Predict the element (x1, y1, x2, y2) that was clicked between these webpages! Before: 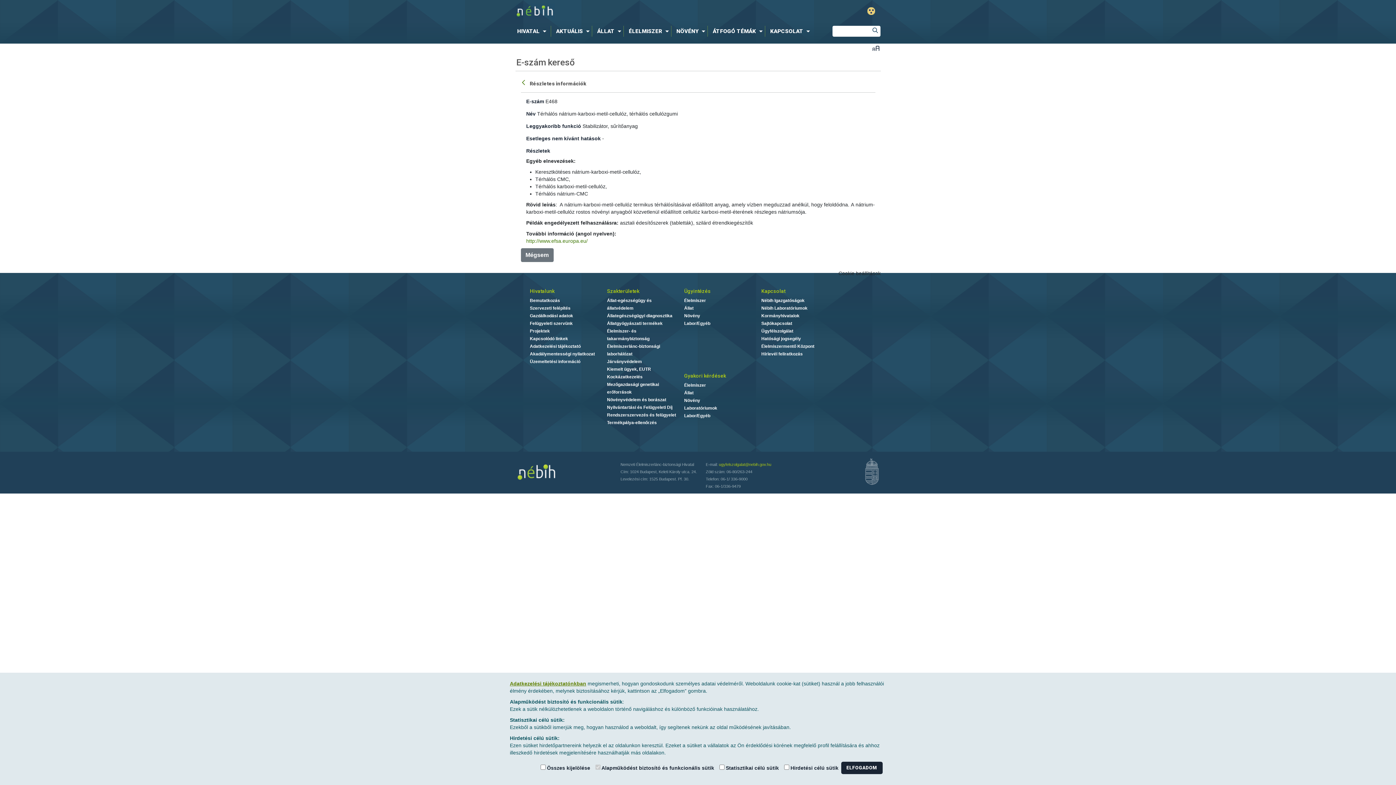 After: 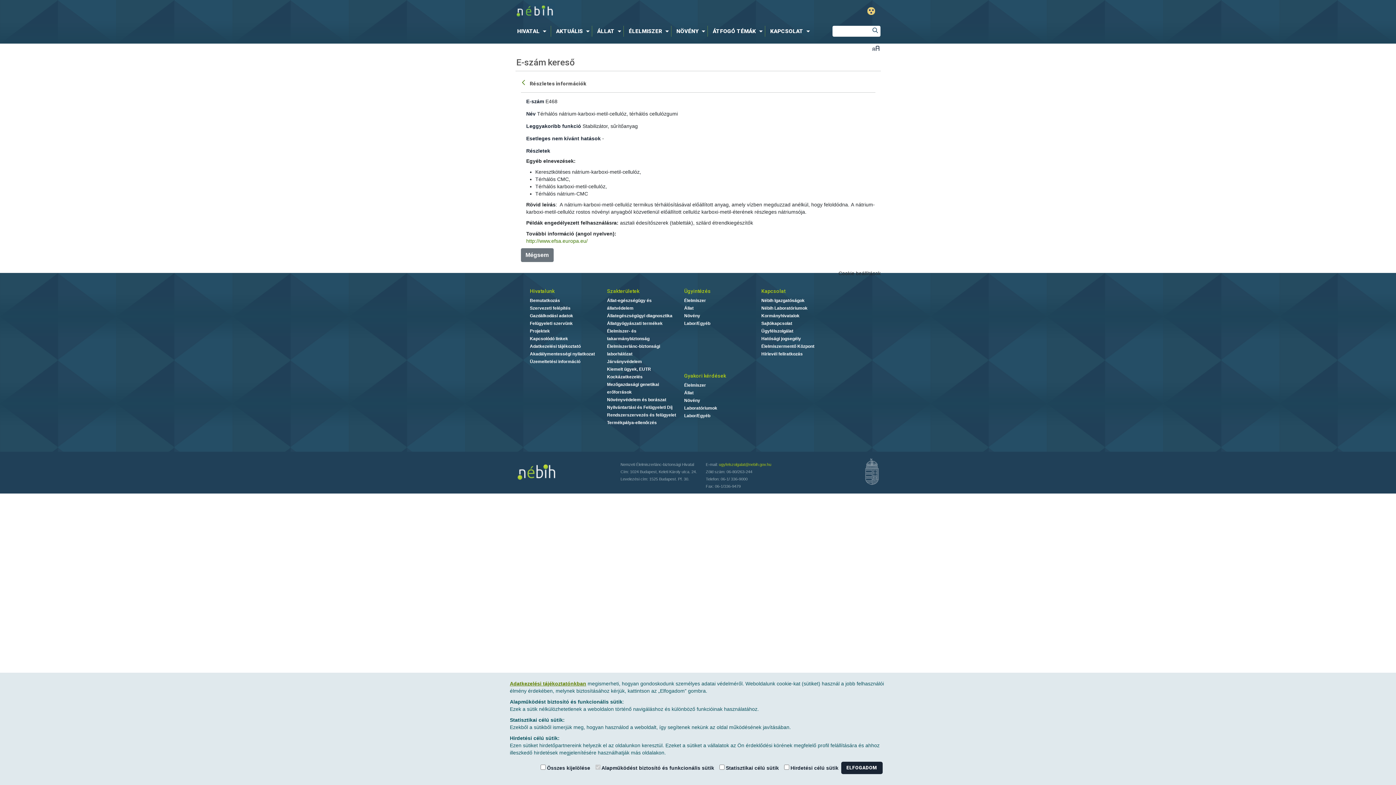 Action: label: Ügyintézés bbox: (684, 287, 761, 294)